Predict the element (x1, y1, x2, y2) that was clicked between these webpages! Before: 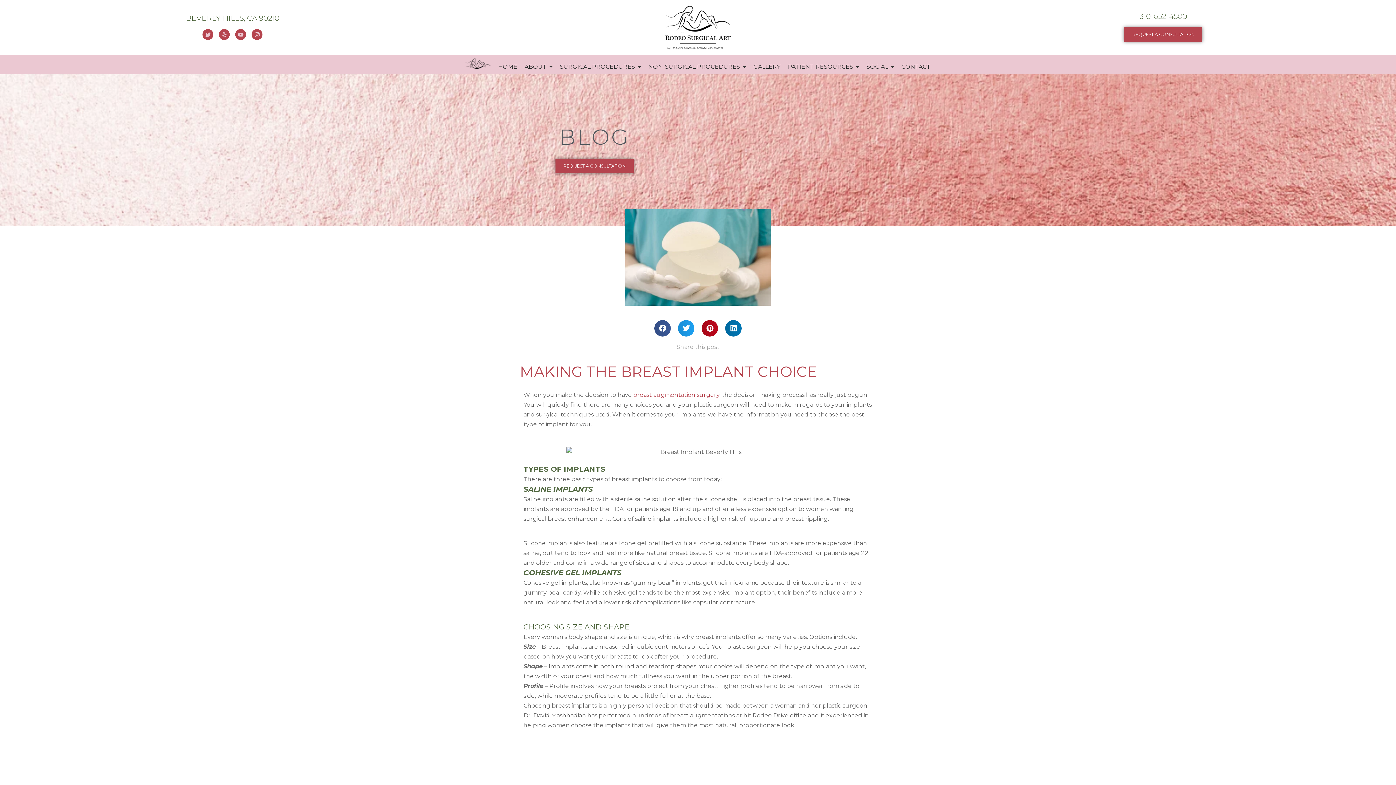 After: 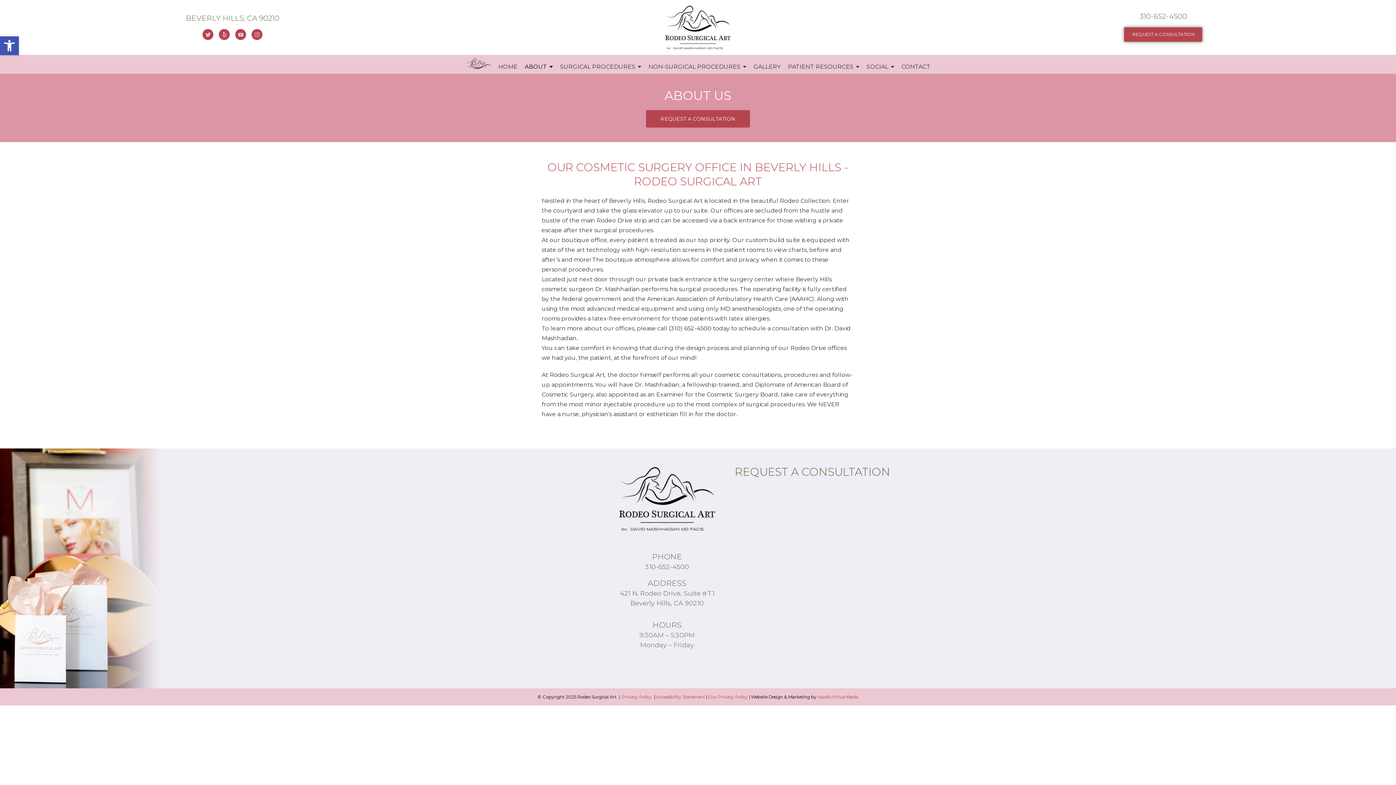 Action: label: ABOUT bbox: (524, 60, 552, 73)